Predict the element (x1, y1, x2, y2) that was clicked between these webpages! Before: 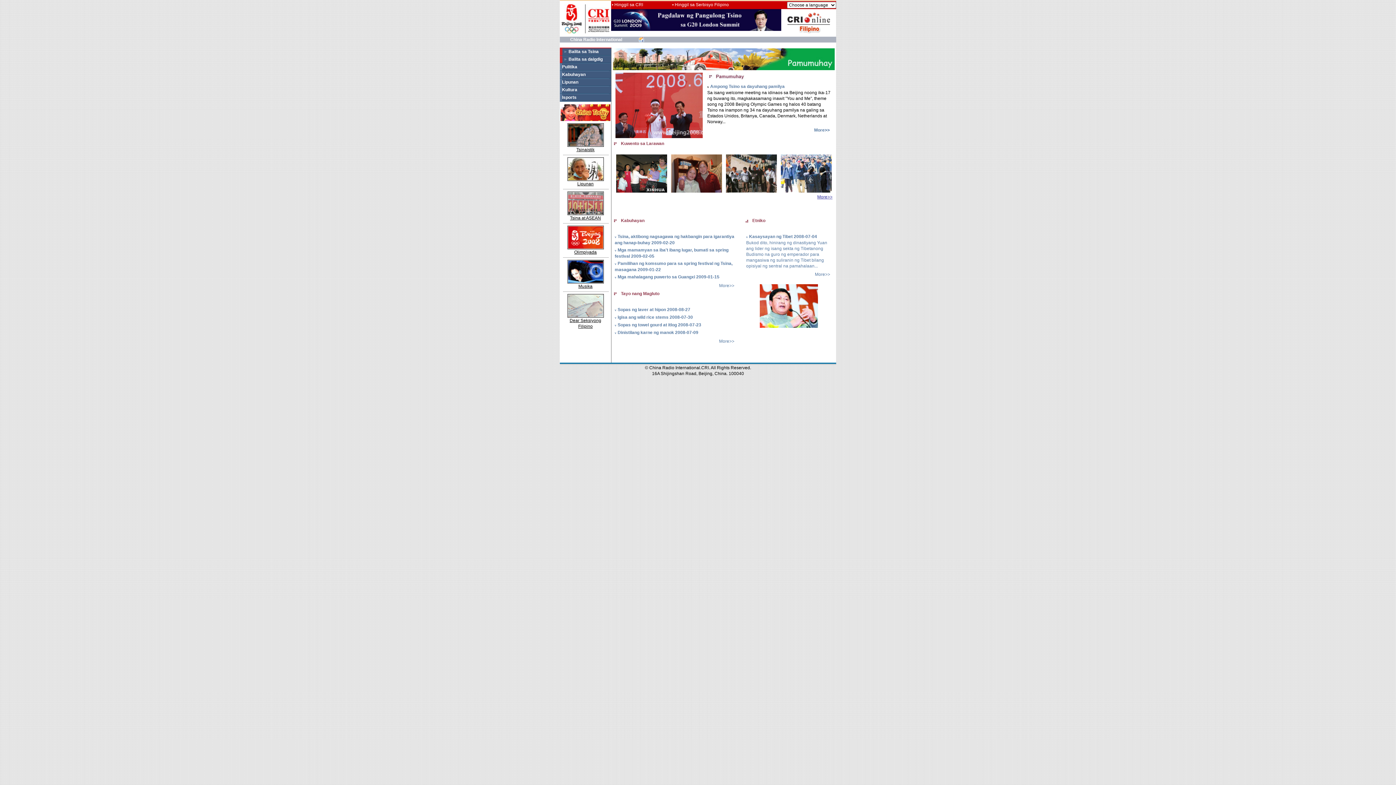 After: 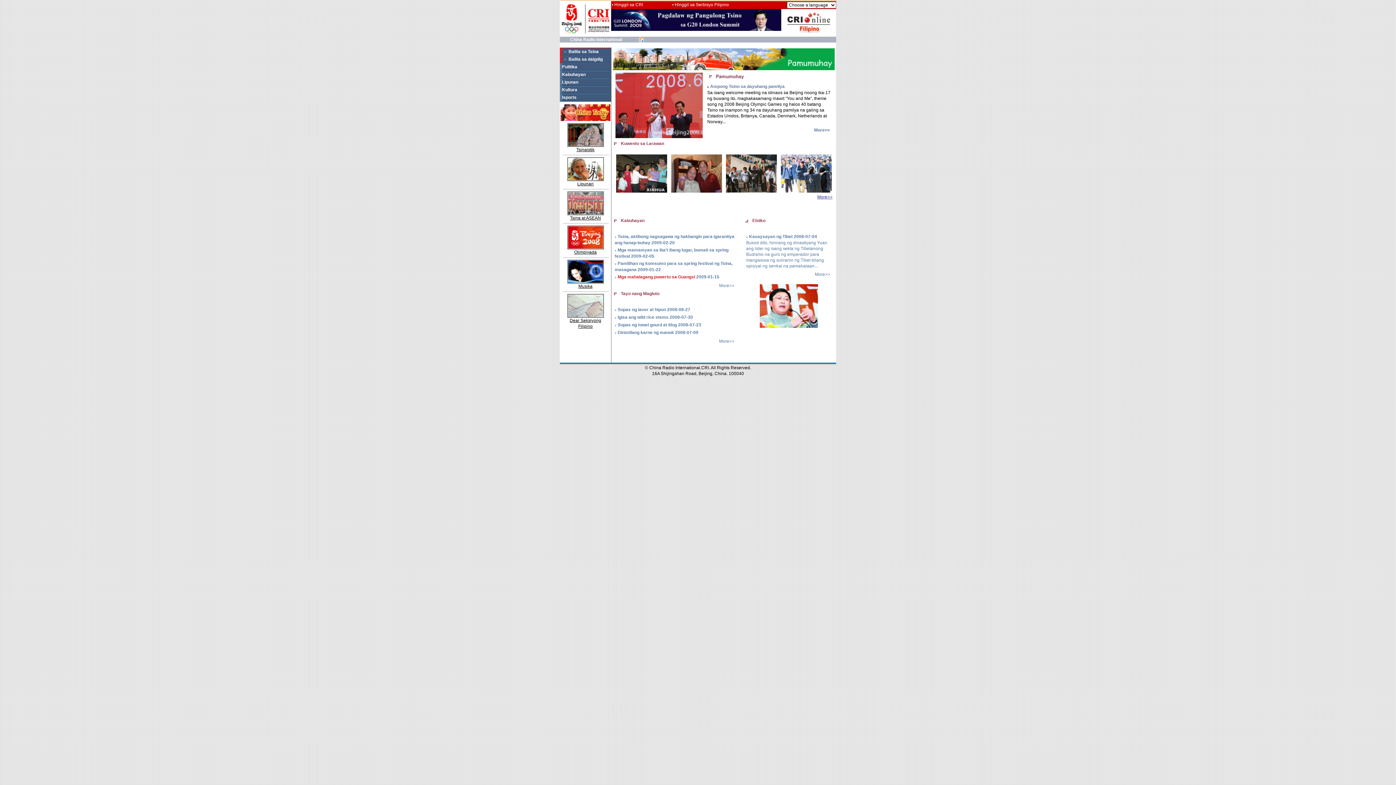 Action: bbox: (617, 274, 695, 279) label: Mga mahalagang puwerto sa Guangxi